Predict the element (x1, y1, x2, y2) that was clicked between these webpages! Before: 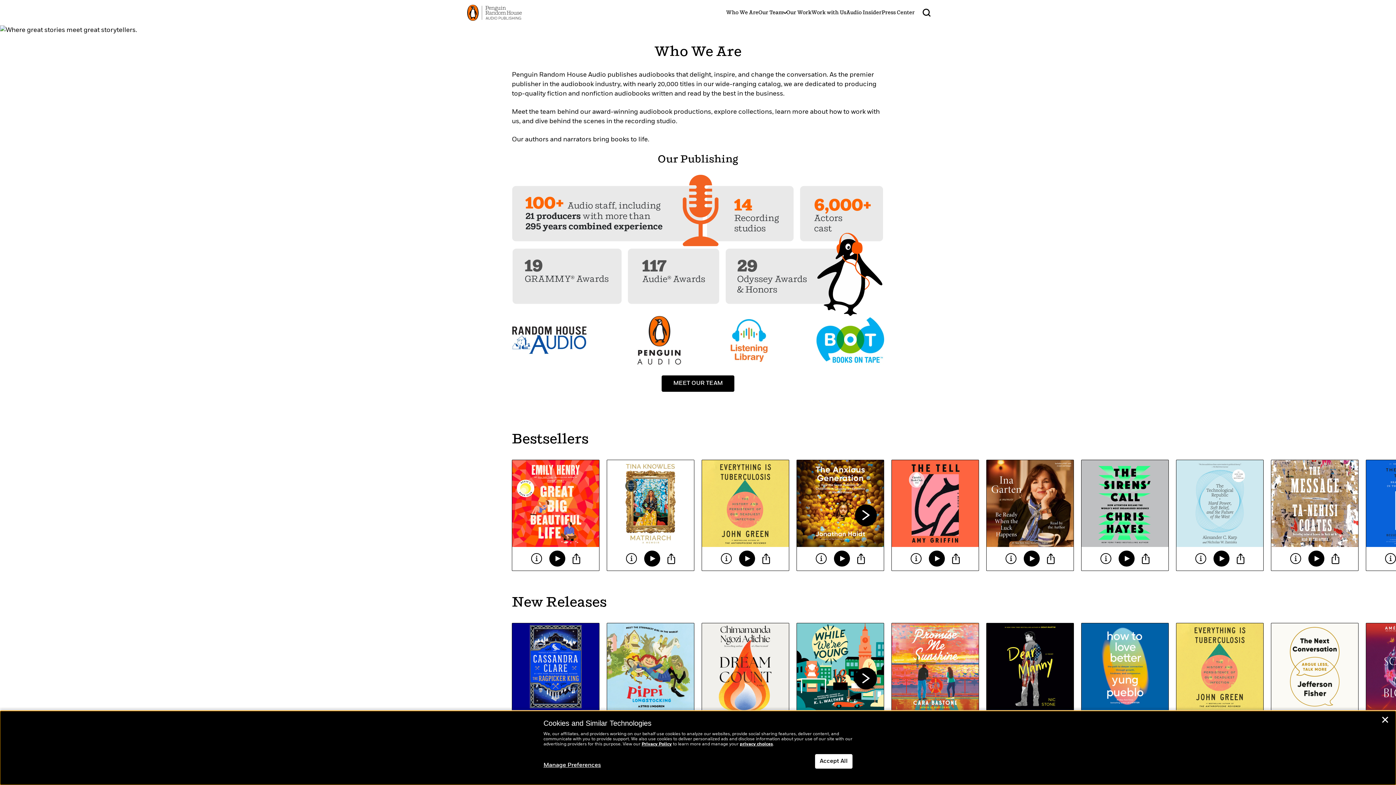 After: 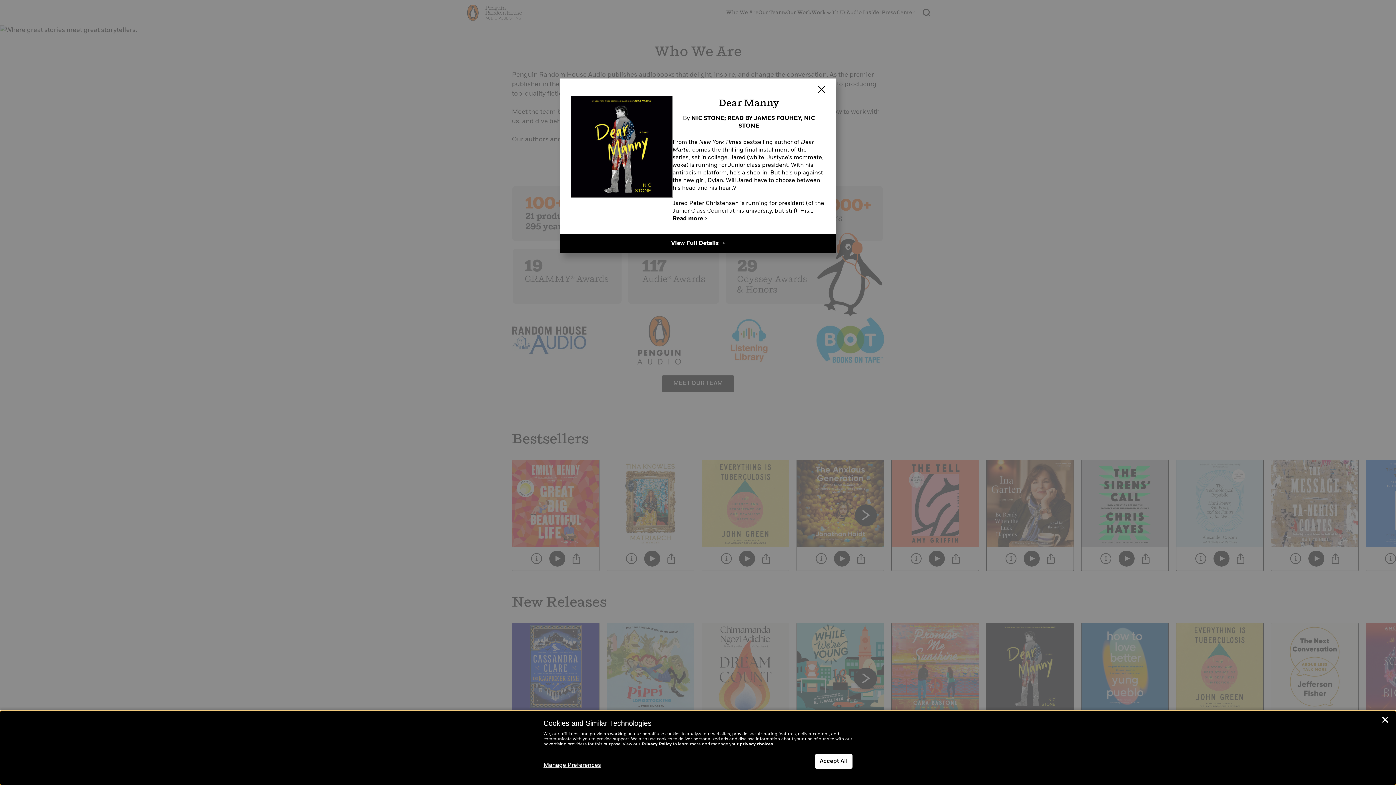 Action: label: Info Modal - Dear Manny bbox: (1002, 629, 1020, 640)